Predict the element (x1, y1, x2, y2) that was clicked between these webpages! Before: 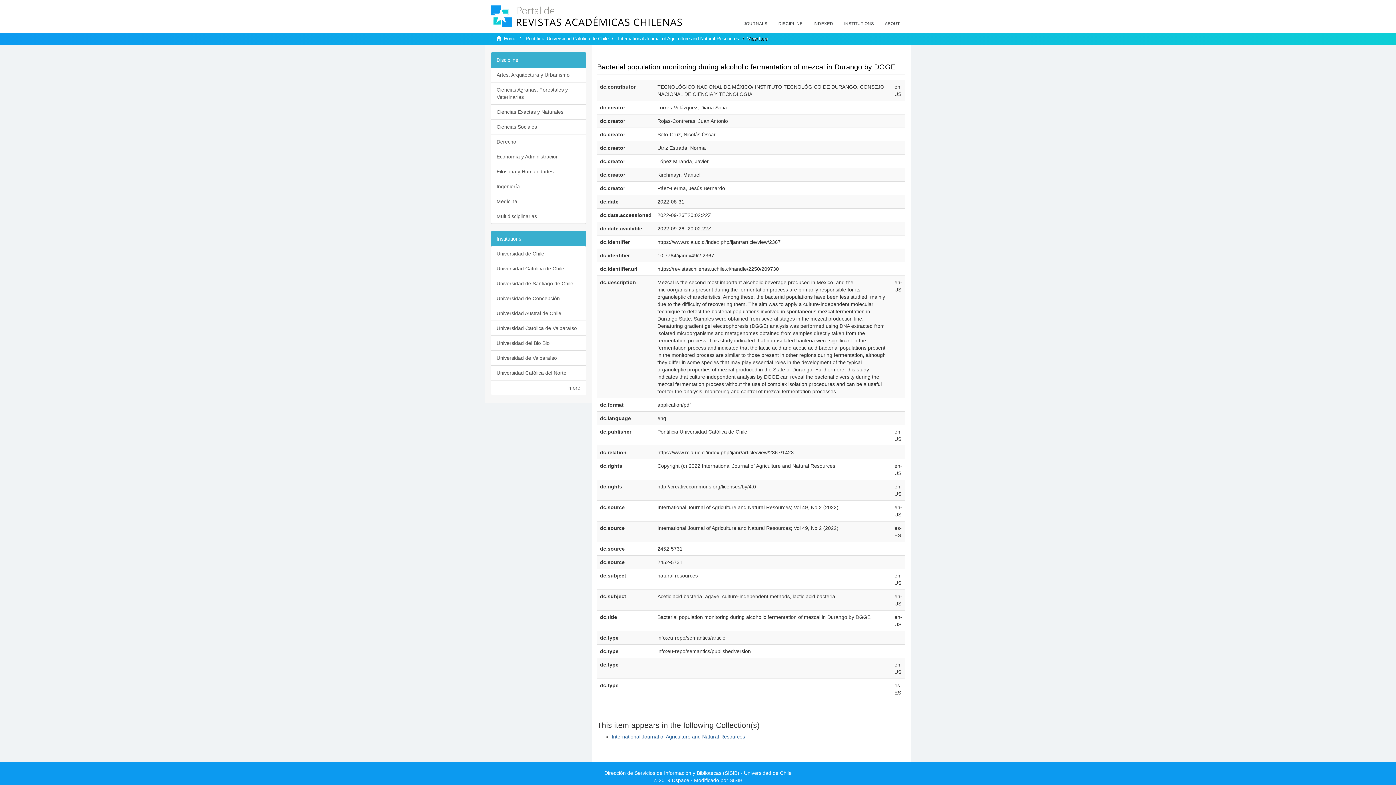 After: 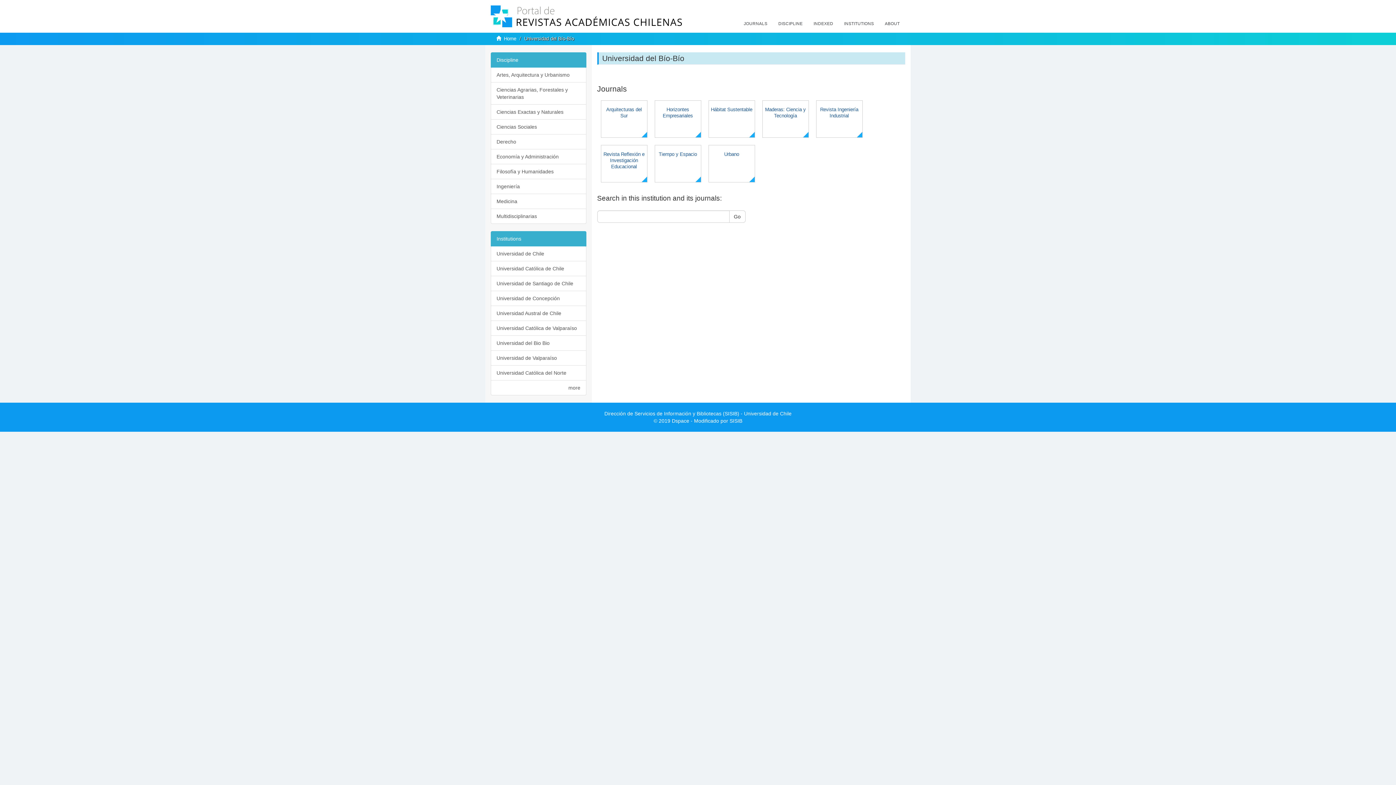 Action: label: Universidad del Bio Bio bbox: (490, 335, 586, 350)